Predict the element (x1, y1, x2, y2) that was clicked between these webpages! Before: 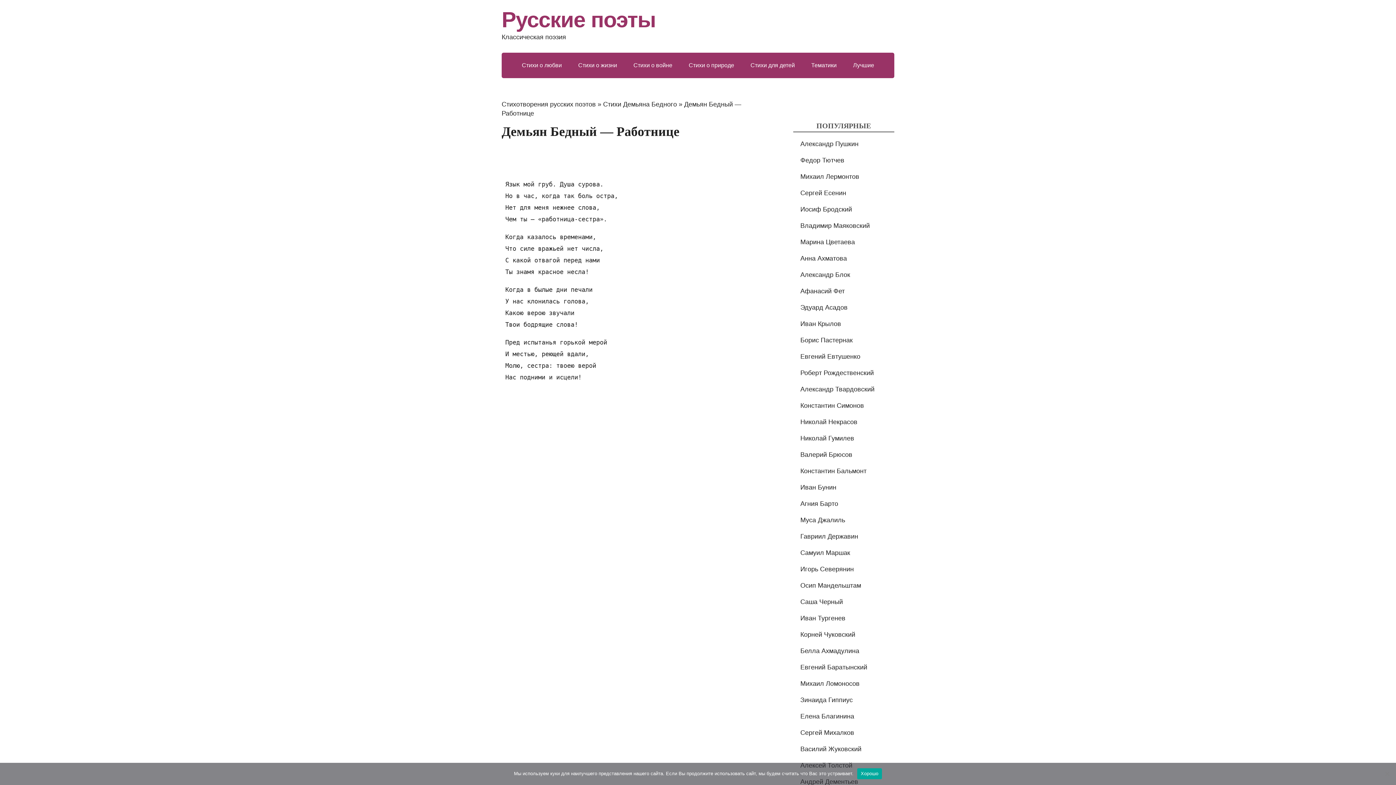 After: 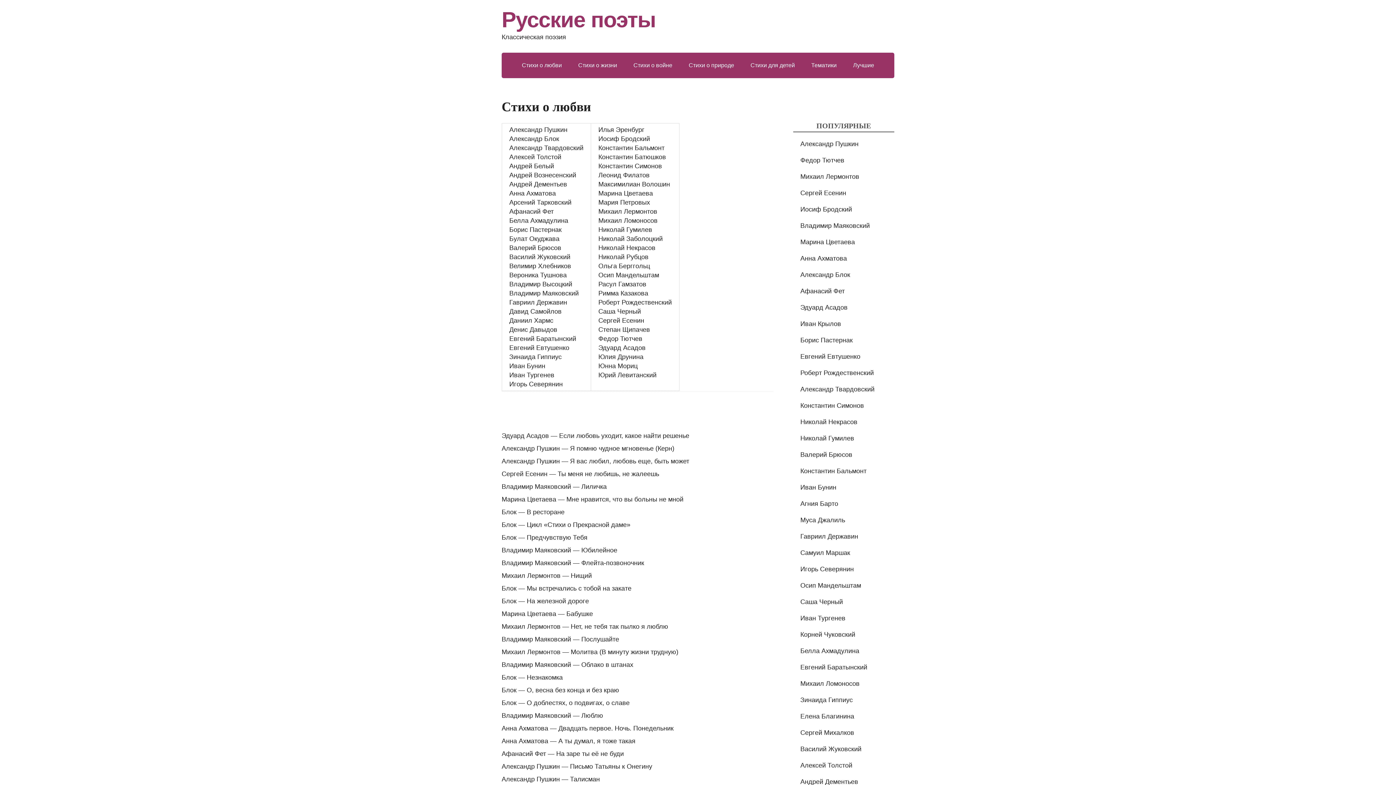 Action: bbox: (514, 56, 569, 74) label: Стихи о любви